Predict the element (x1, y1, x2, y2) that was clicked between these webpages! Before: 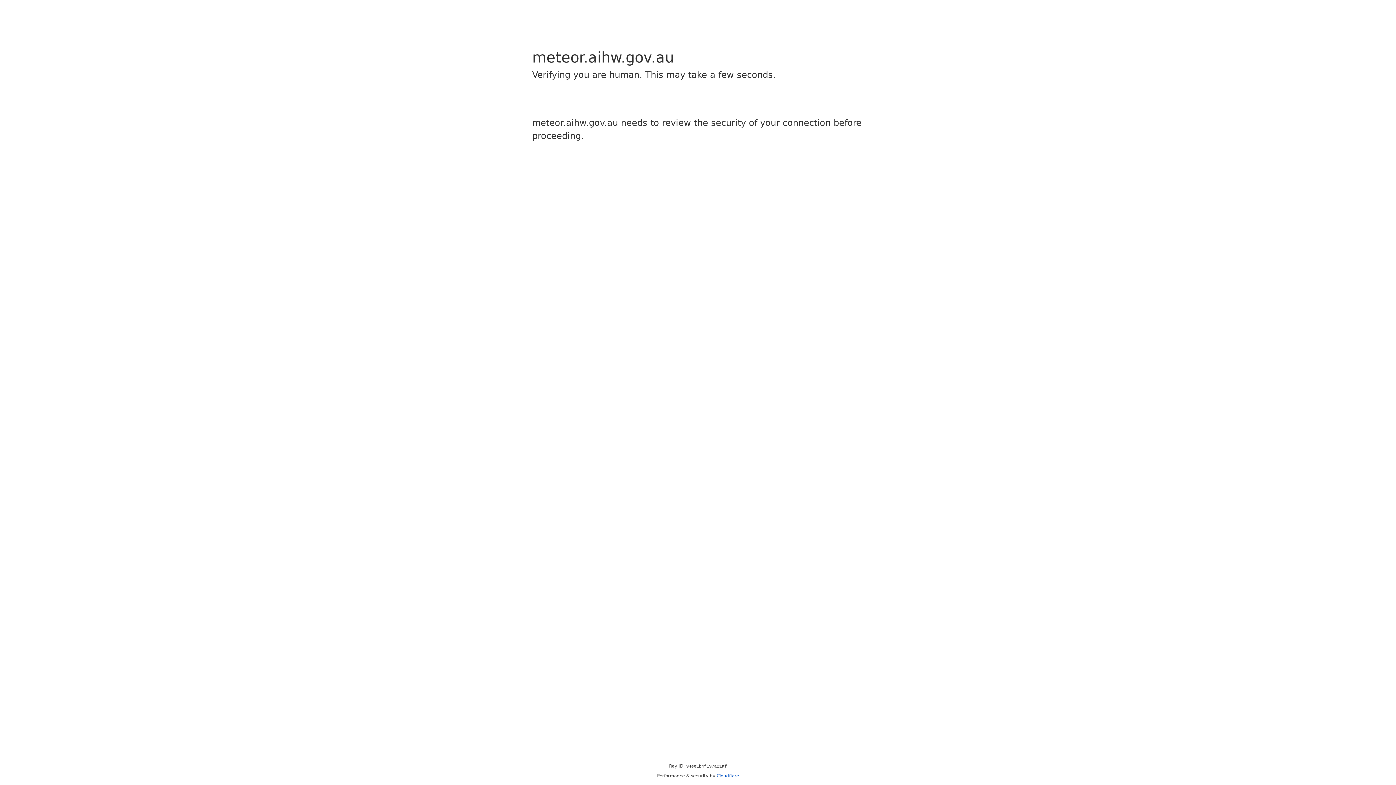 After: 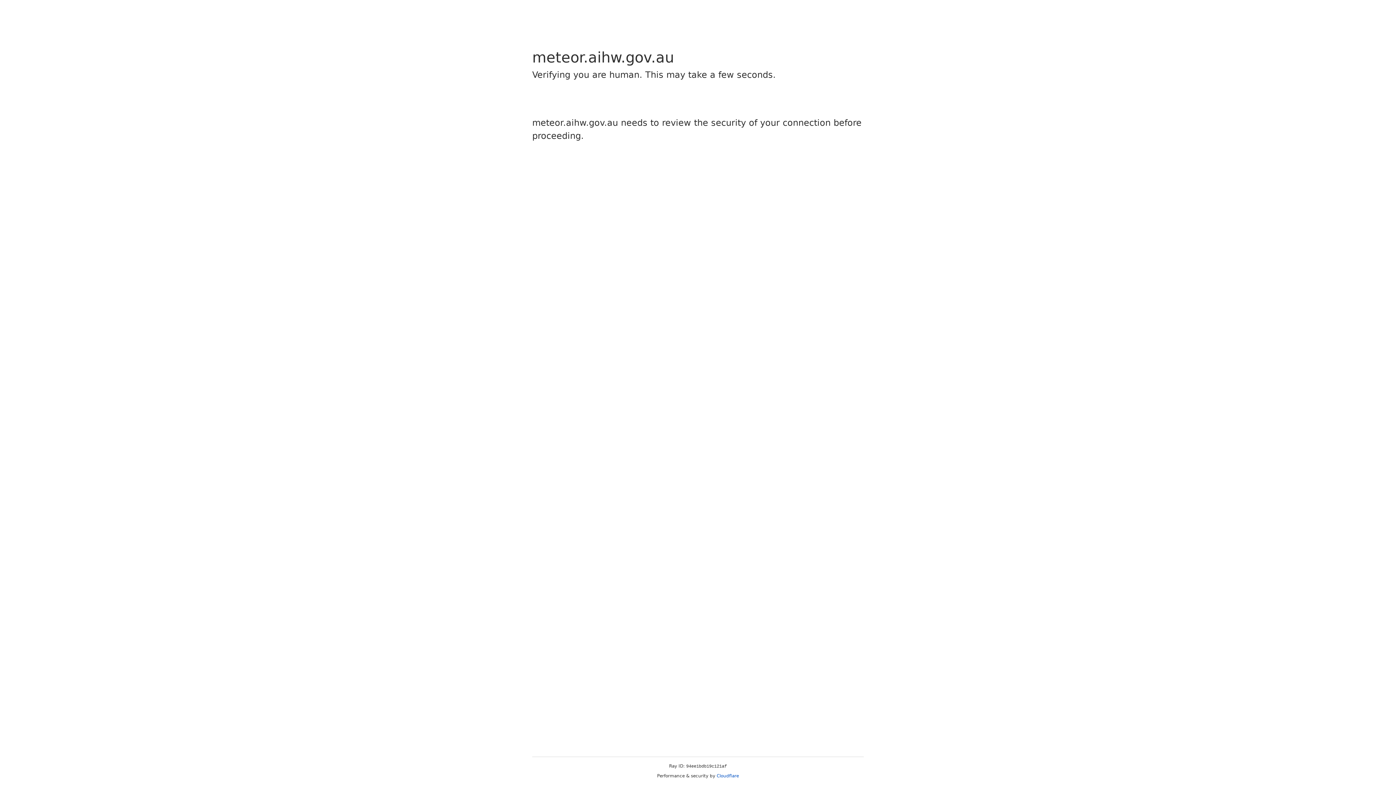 Action: label: Cloudflare bbox: (716, 773, 739, 778)